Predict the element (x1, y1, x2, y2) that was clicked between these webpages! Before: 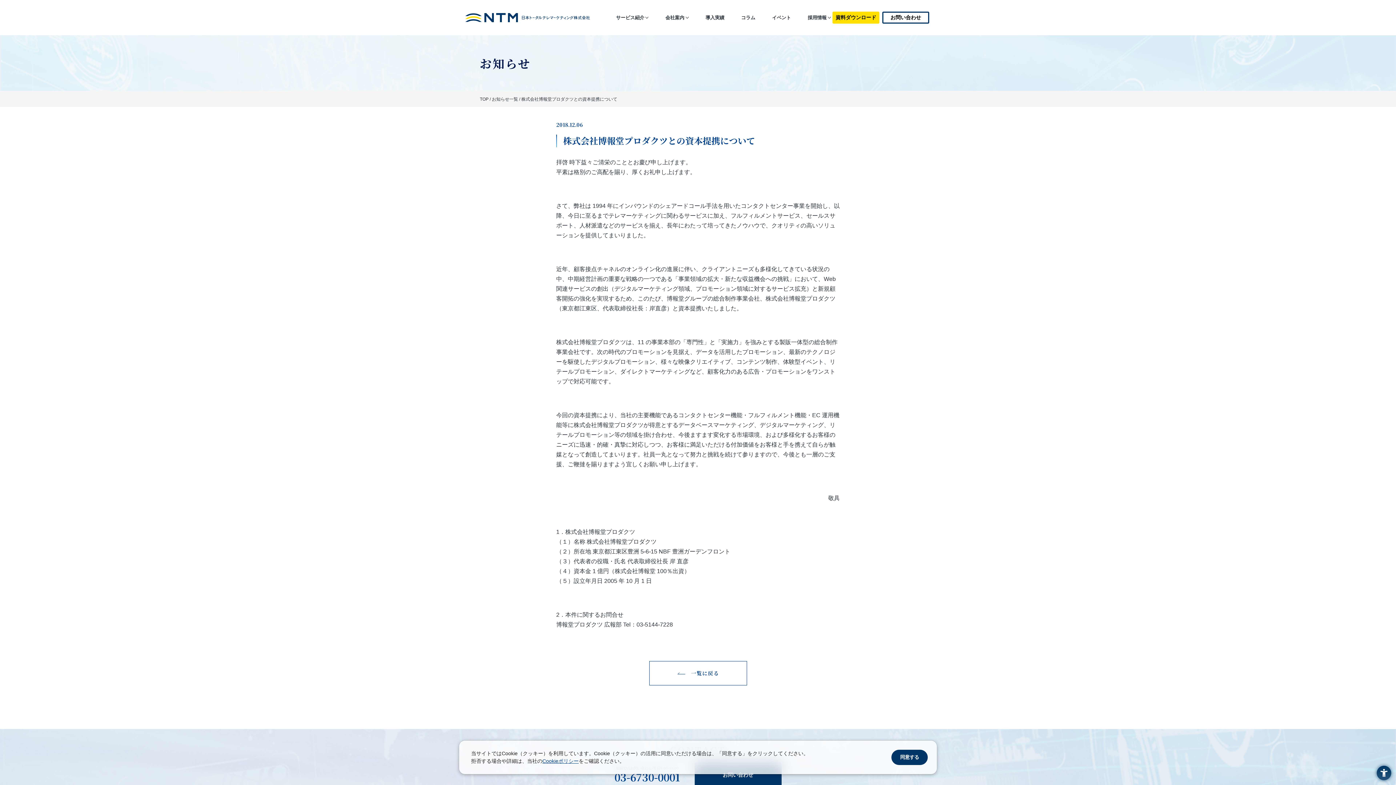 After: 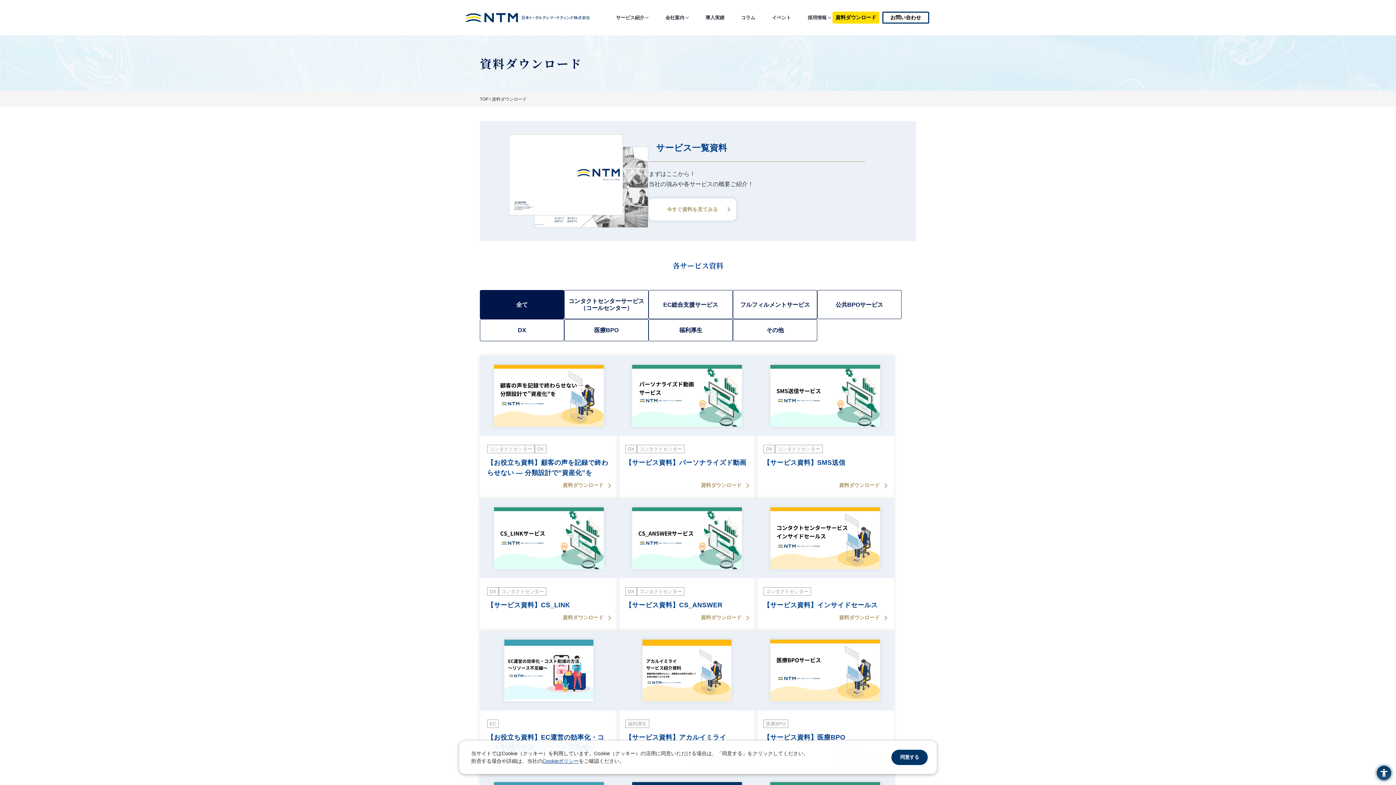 Action: bbox: (832, 11, 879, 23) label: 資料ダウンロード